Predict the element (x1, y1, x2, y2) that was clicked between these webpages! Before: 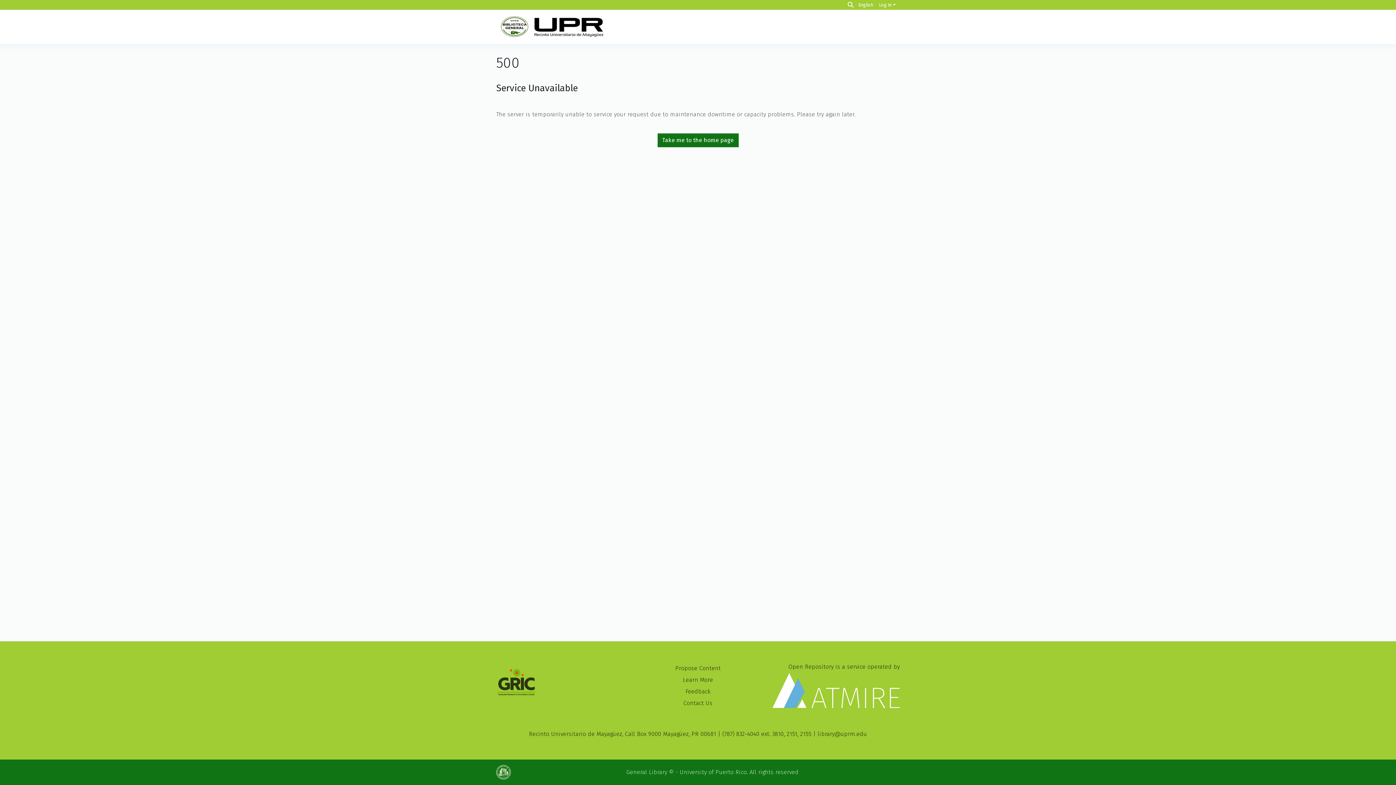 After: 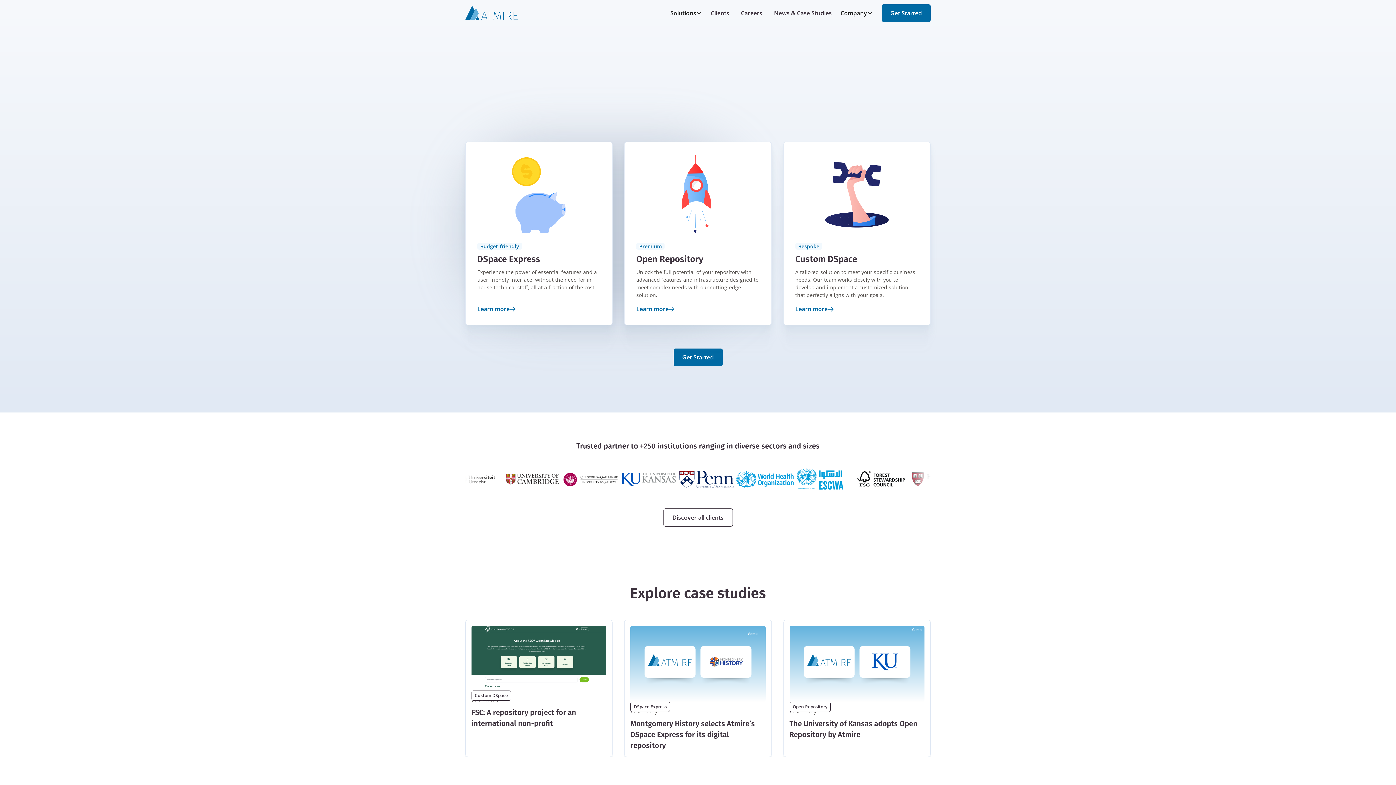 Action: label: Open Repository is a service operated by bbox: (772, 663, 900, 708)